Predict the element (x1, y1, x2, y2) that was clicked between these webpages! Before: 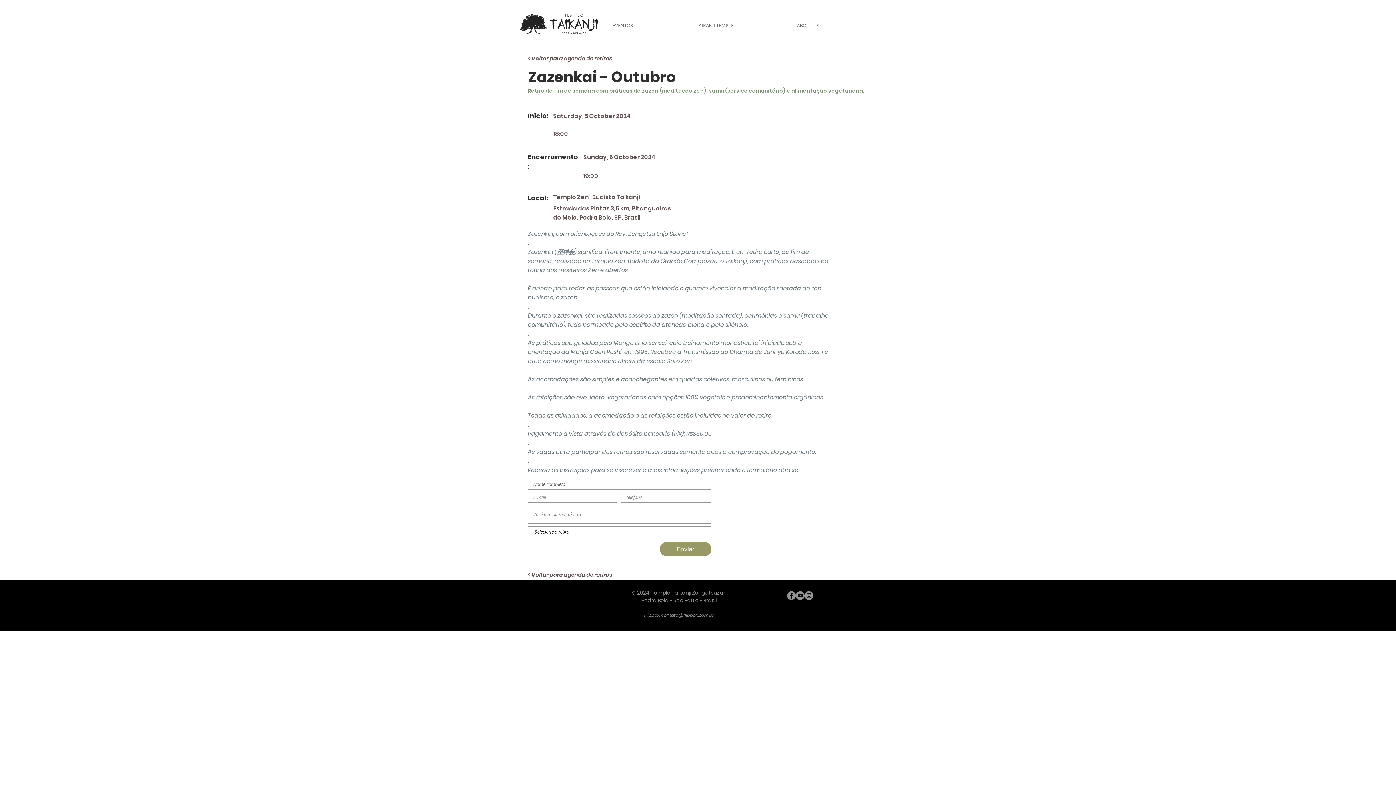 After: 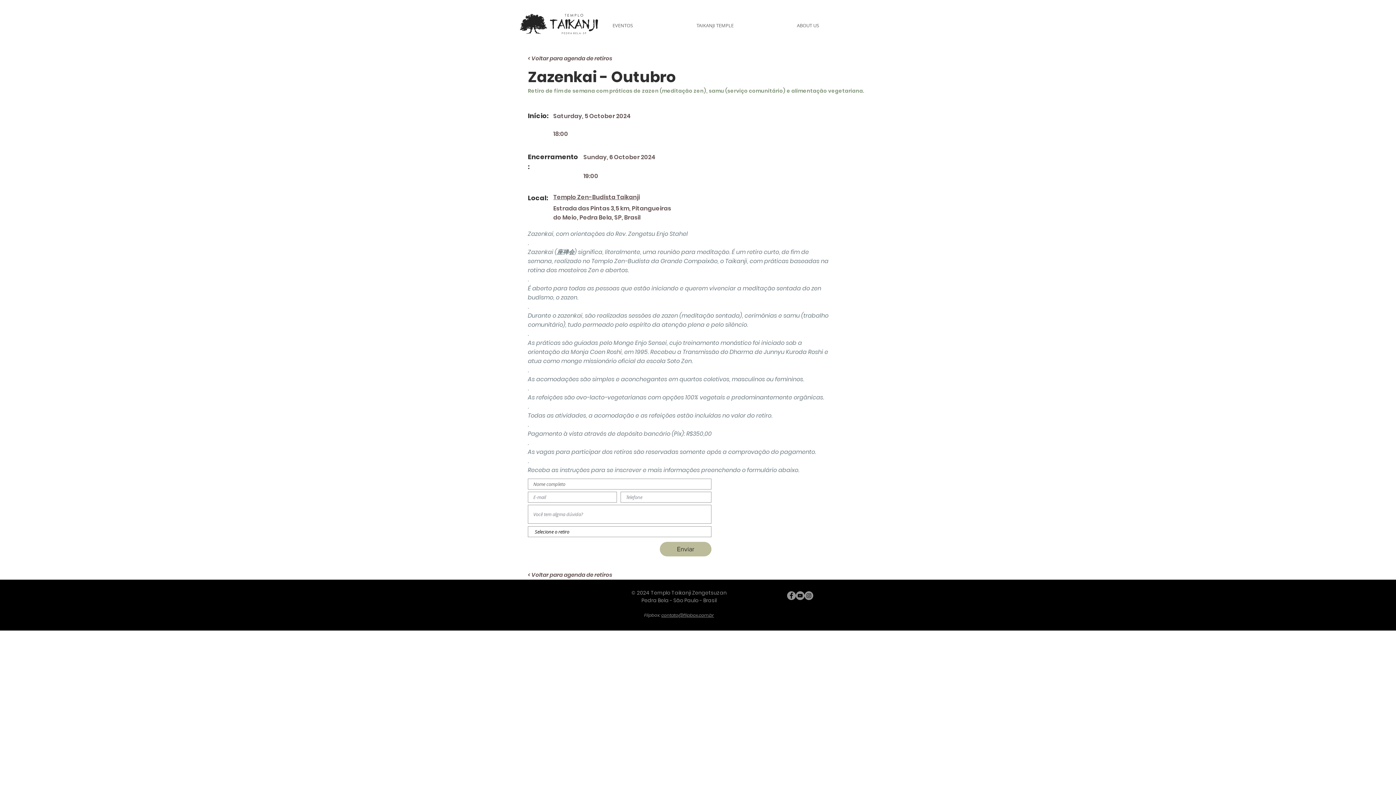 Action: bbox: (660, 542, 711, 556) label: Enviar